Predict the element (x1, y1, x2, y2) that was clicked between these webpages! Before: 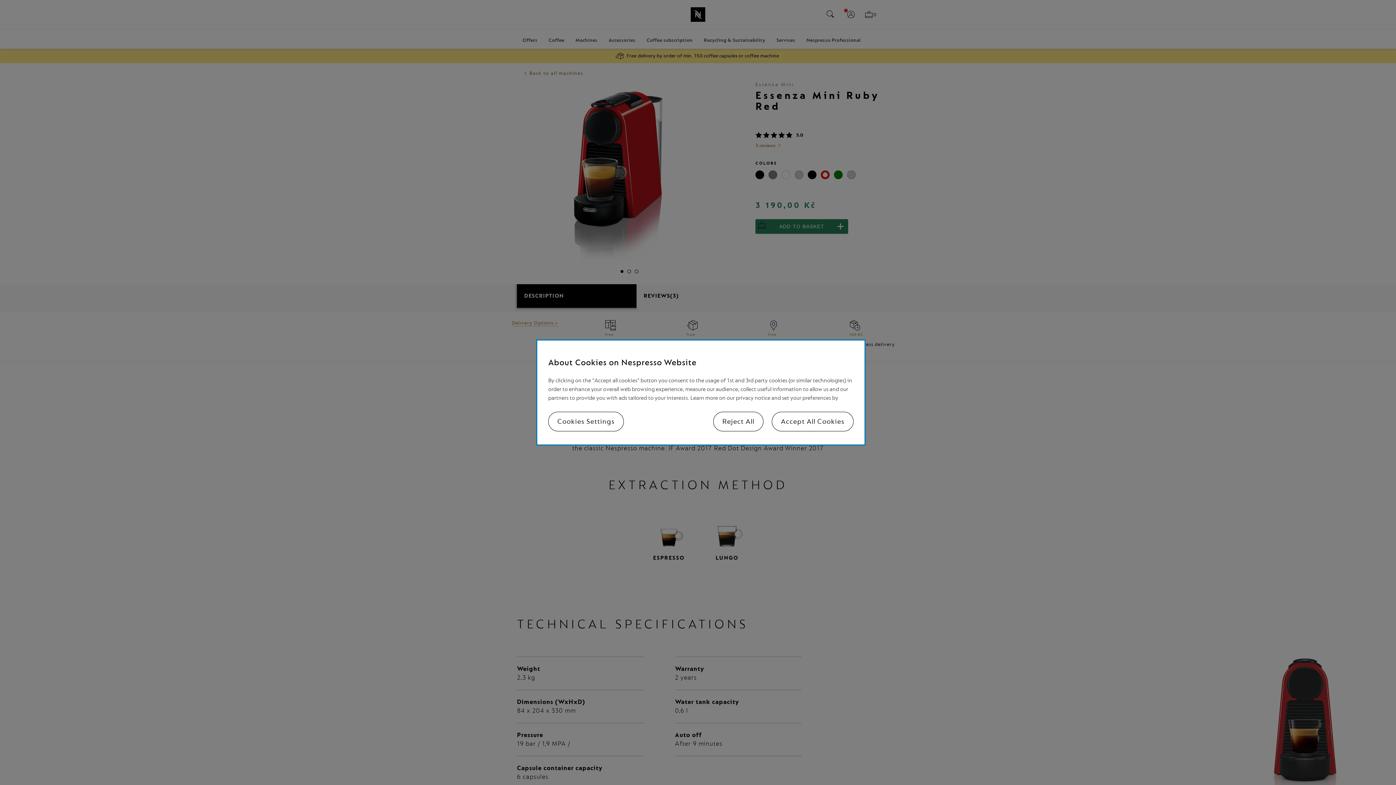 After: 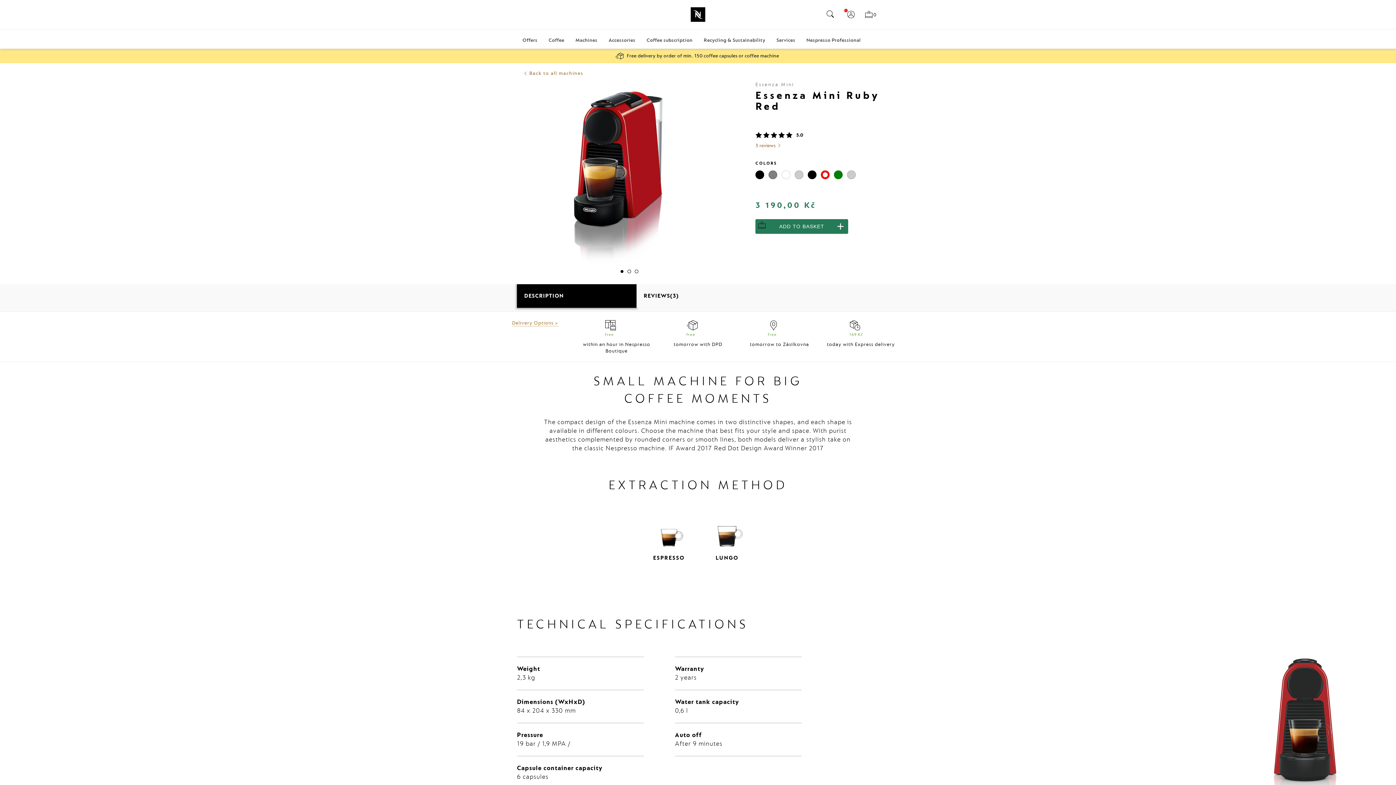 Action: bbox: (713, 412, 763, 431) label: Reject All